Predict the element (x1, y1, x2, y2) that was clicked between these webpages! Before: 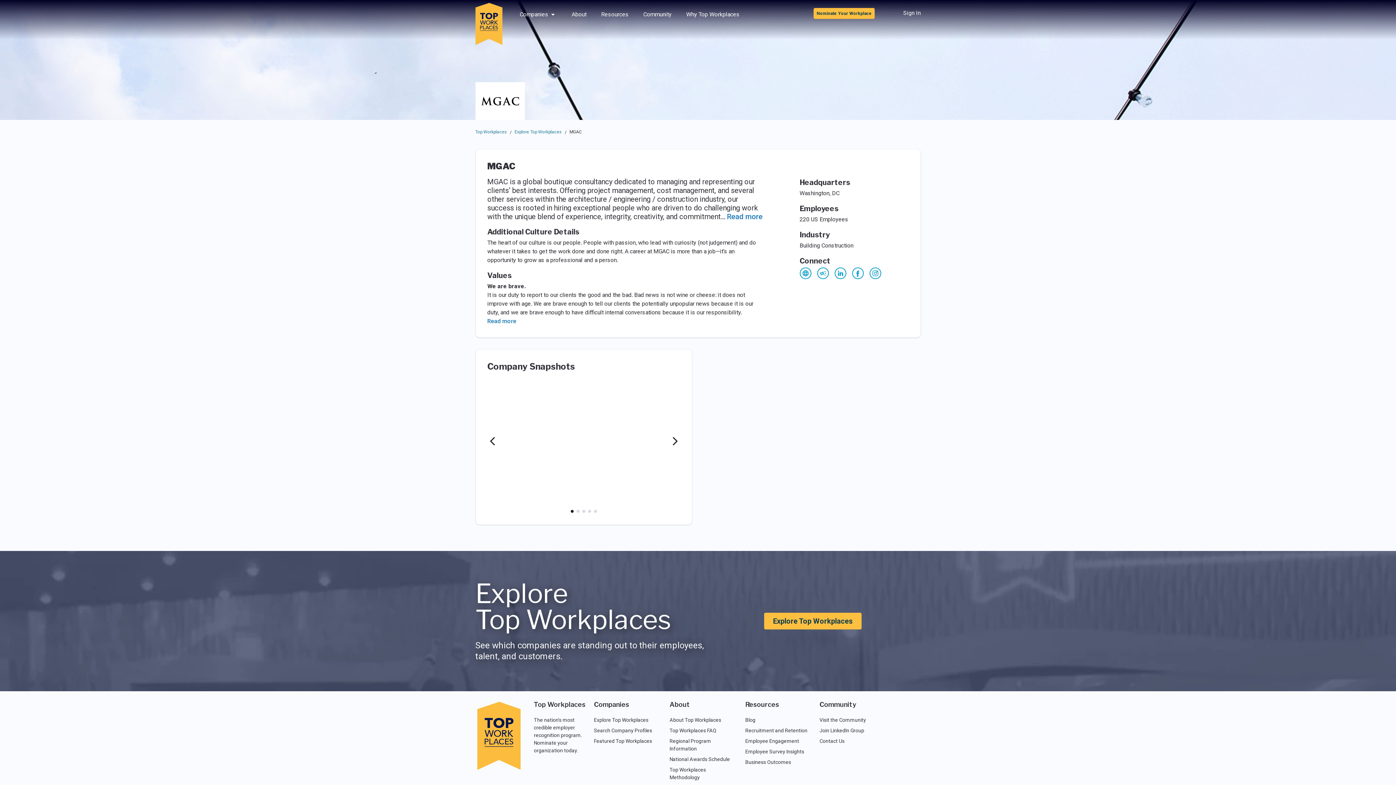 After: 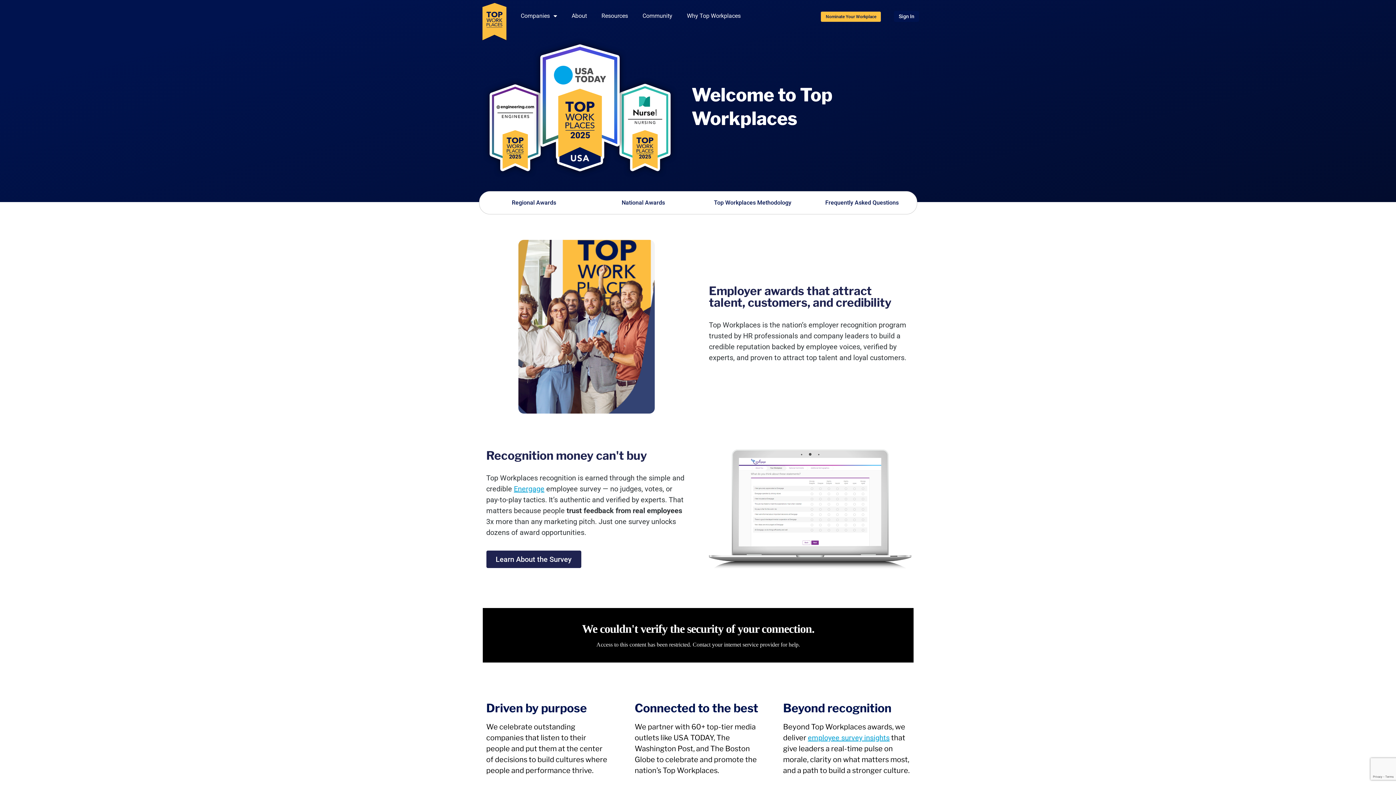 Action: bbox: (571, 8, 586, 20) label: About